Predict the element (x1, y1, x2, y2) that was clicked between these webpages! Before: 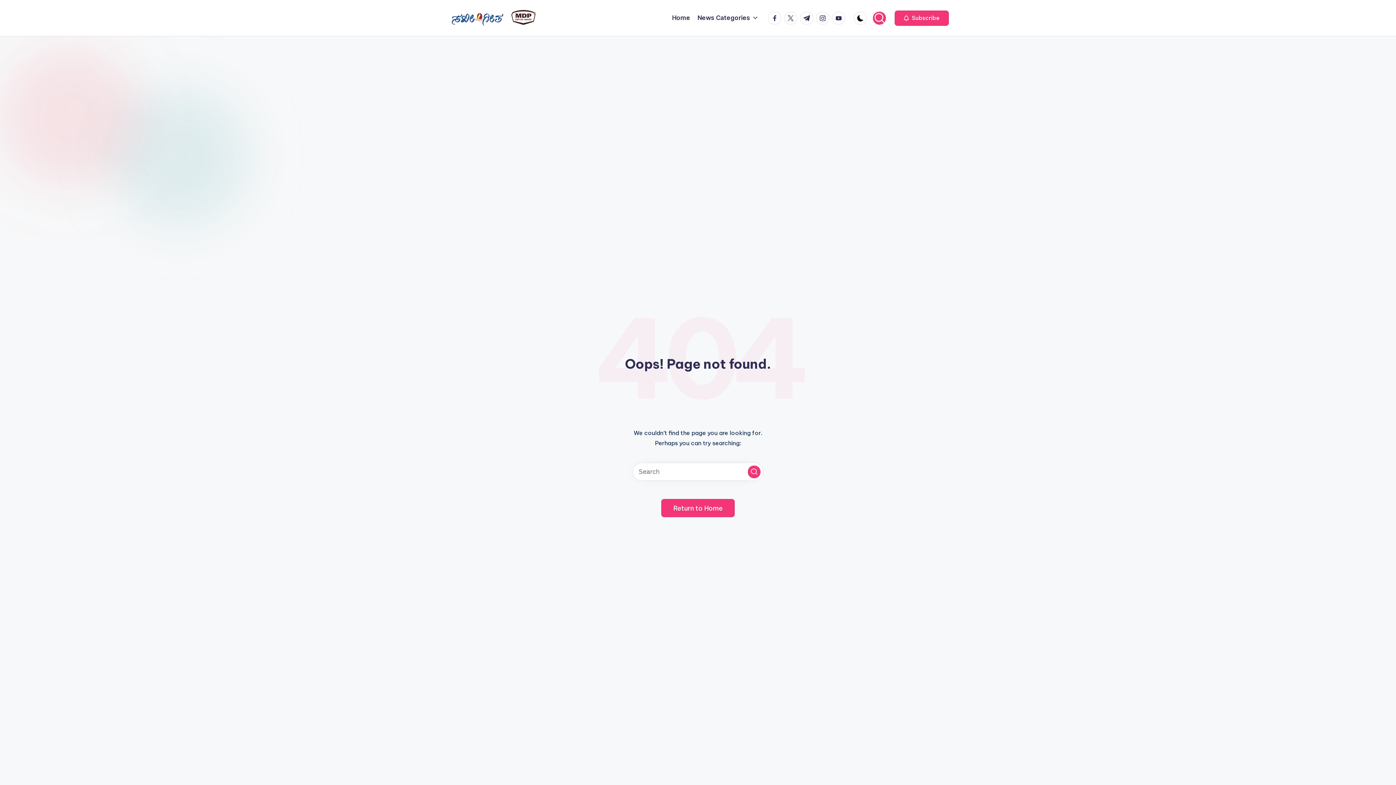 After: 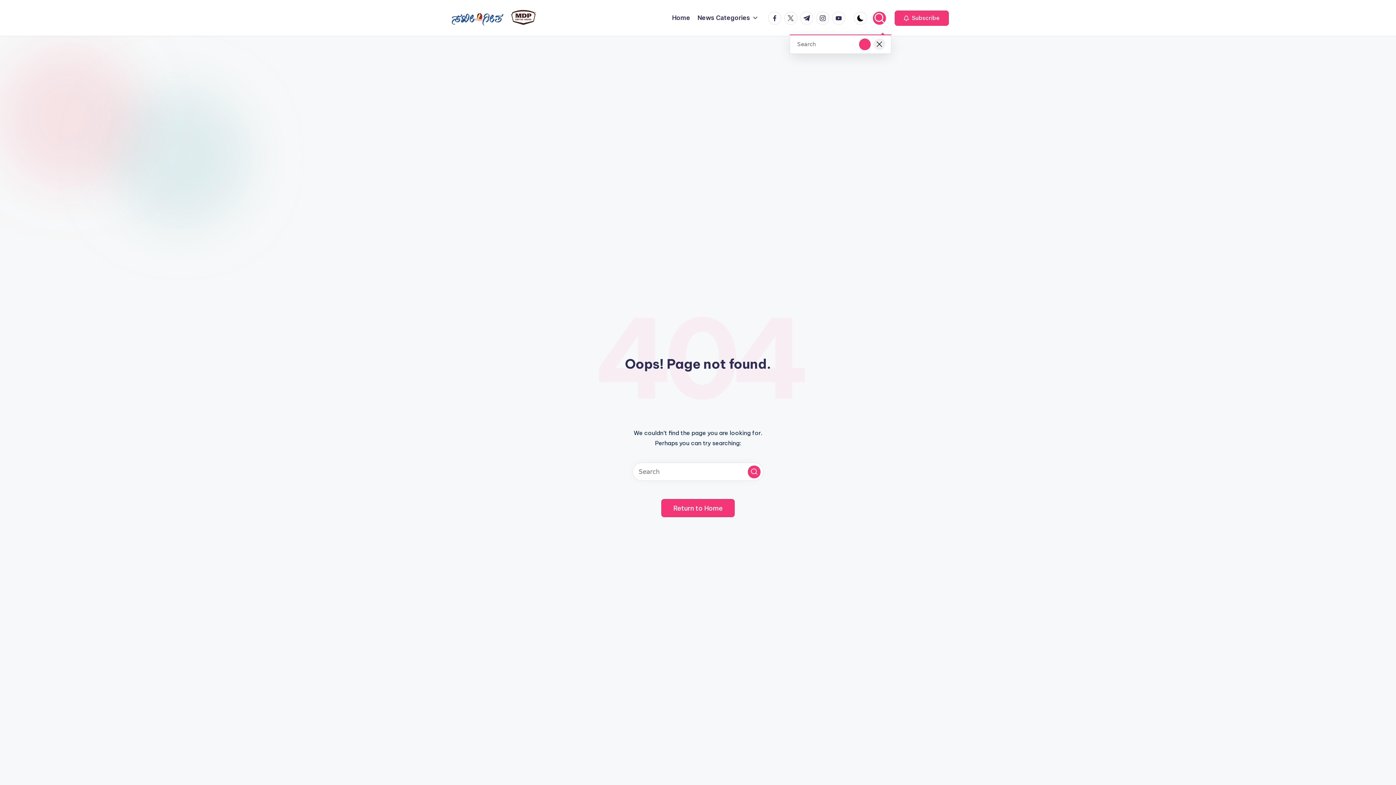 Action: bbox: (873, 11, 886, 24)